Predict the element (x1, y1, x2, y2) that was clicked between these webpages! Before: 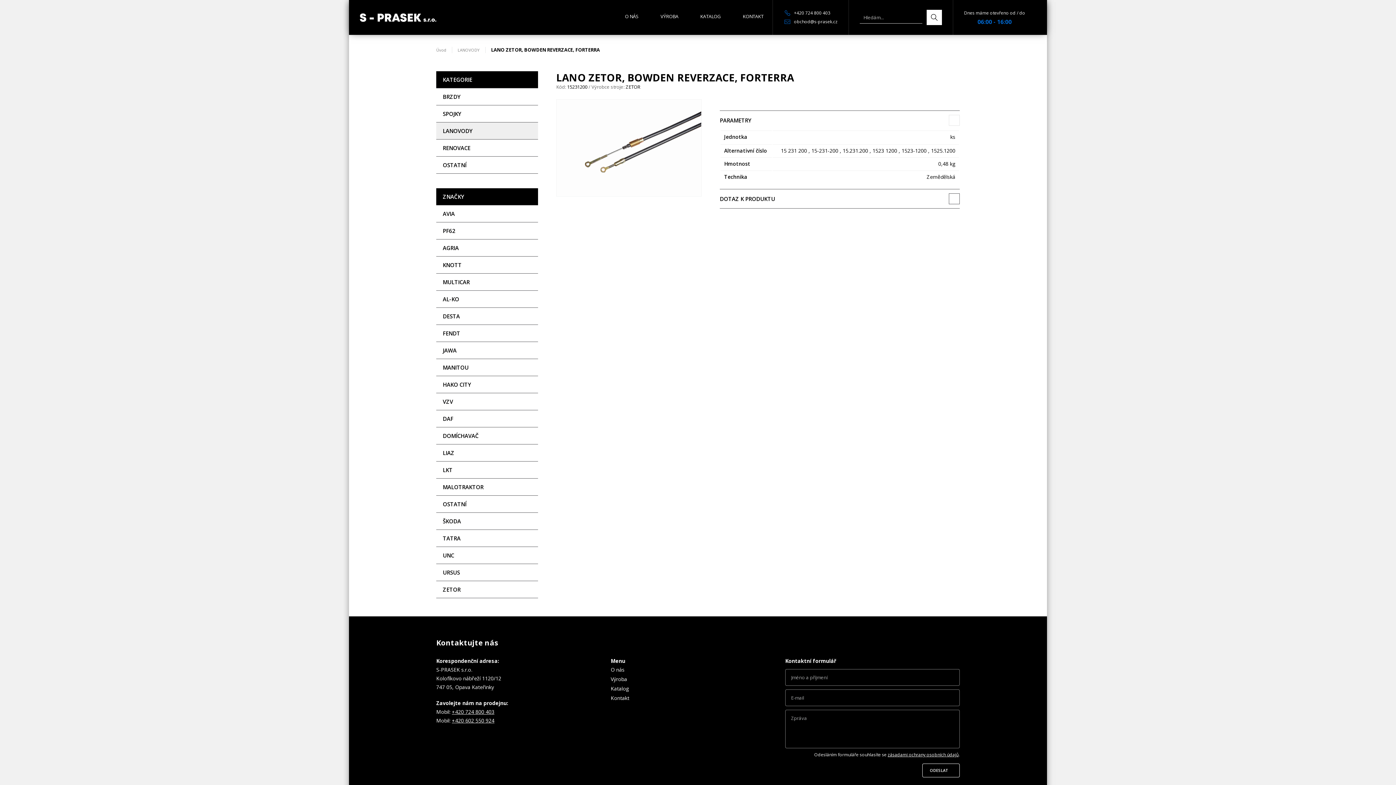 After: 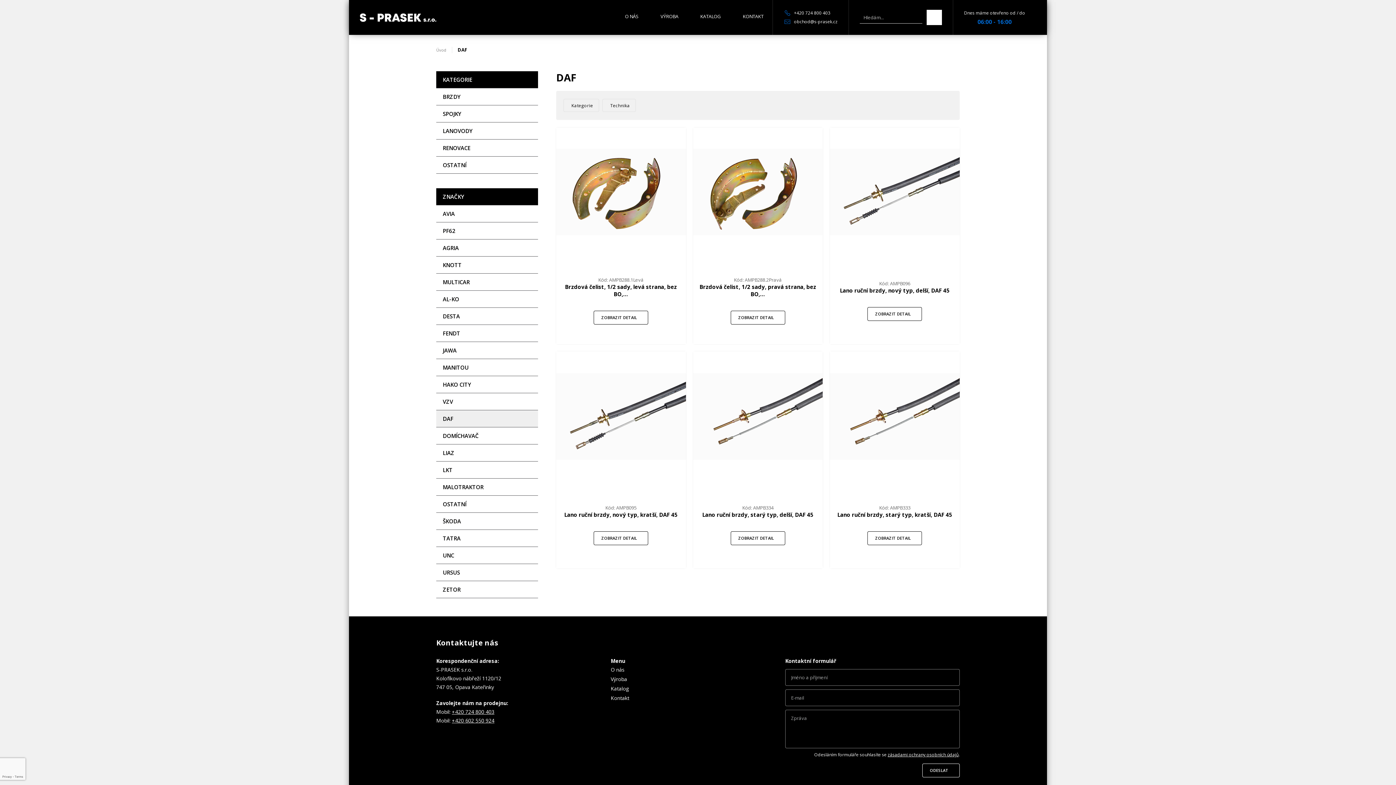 Action: bbox: (436, 410, 538, 427) label: DAF